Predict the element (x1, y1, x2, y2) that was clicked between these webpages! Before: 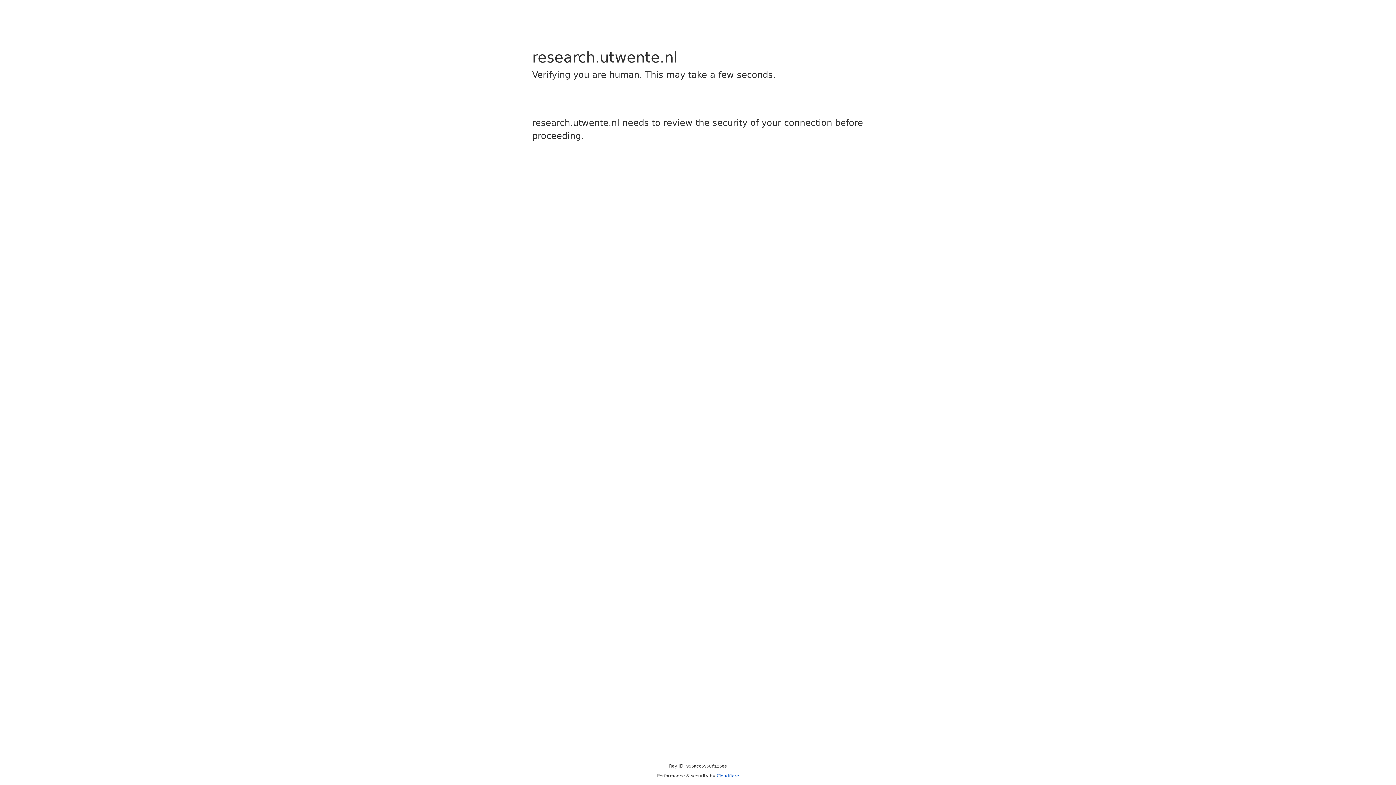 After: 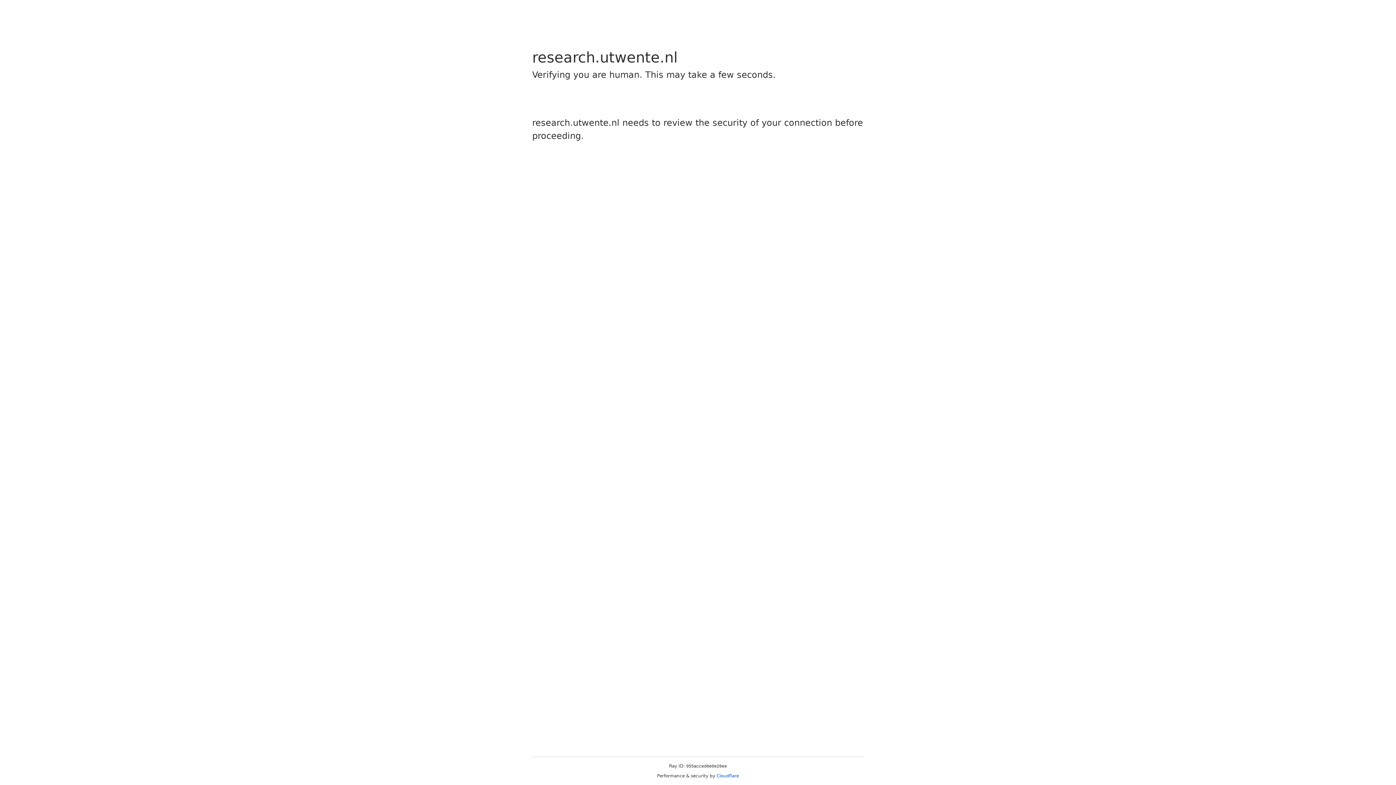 Action: bbox: (716, 773, 739, 778) label: Cloudflare